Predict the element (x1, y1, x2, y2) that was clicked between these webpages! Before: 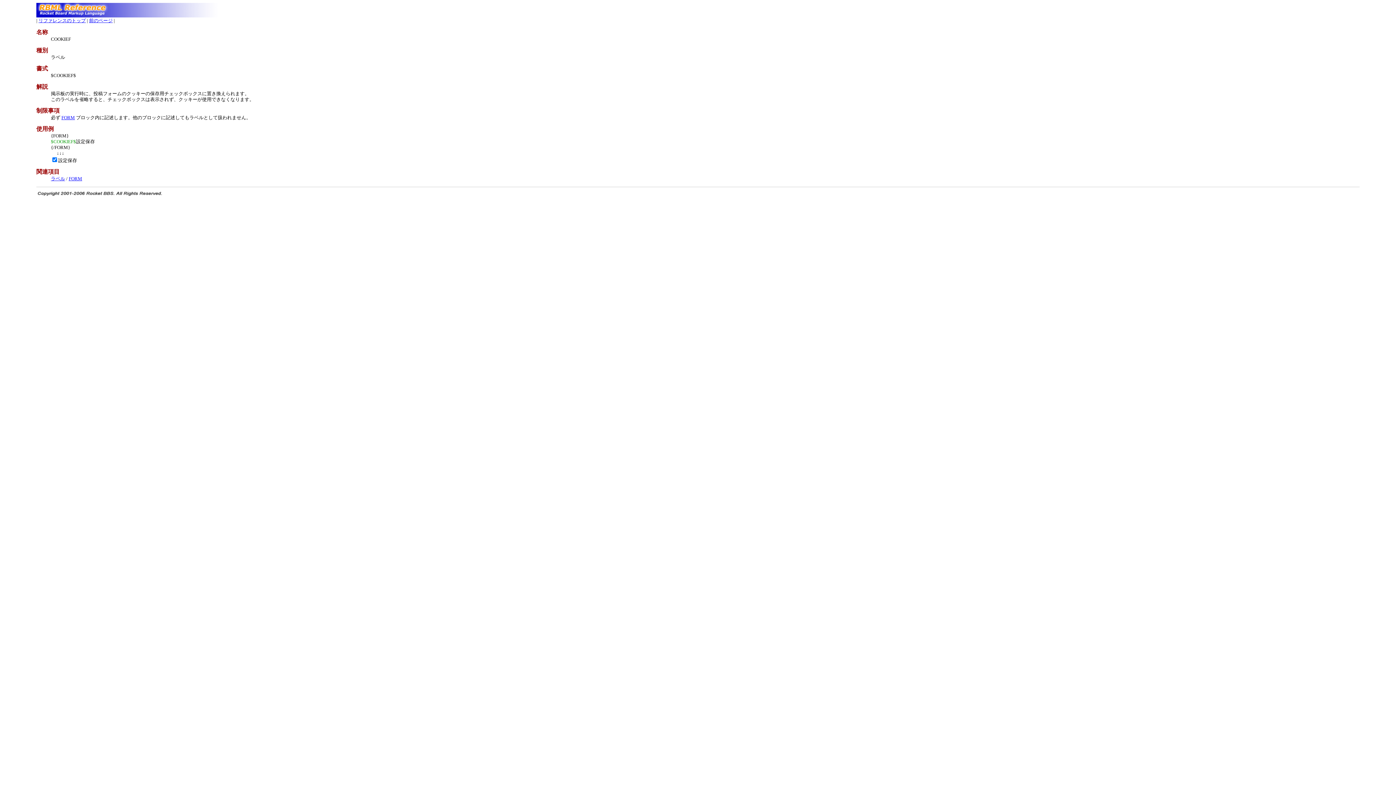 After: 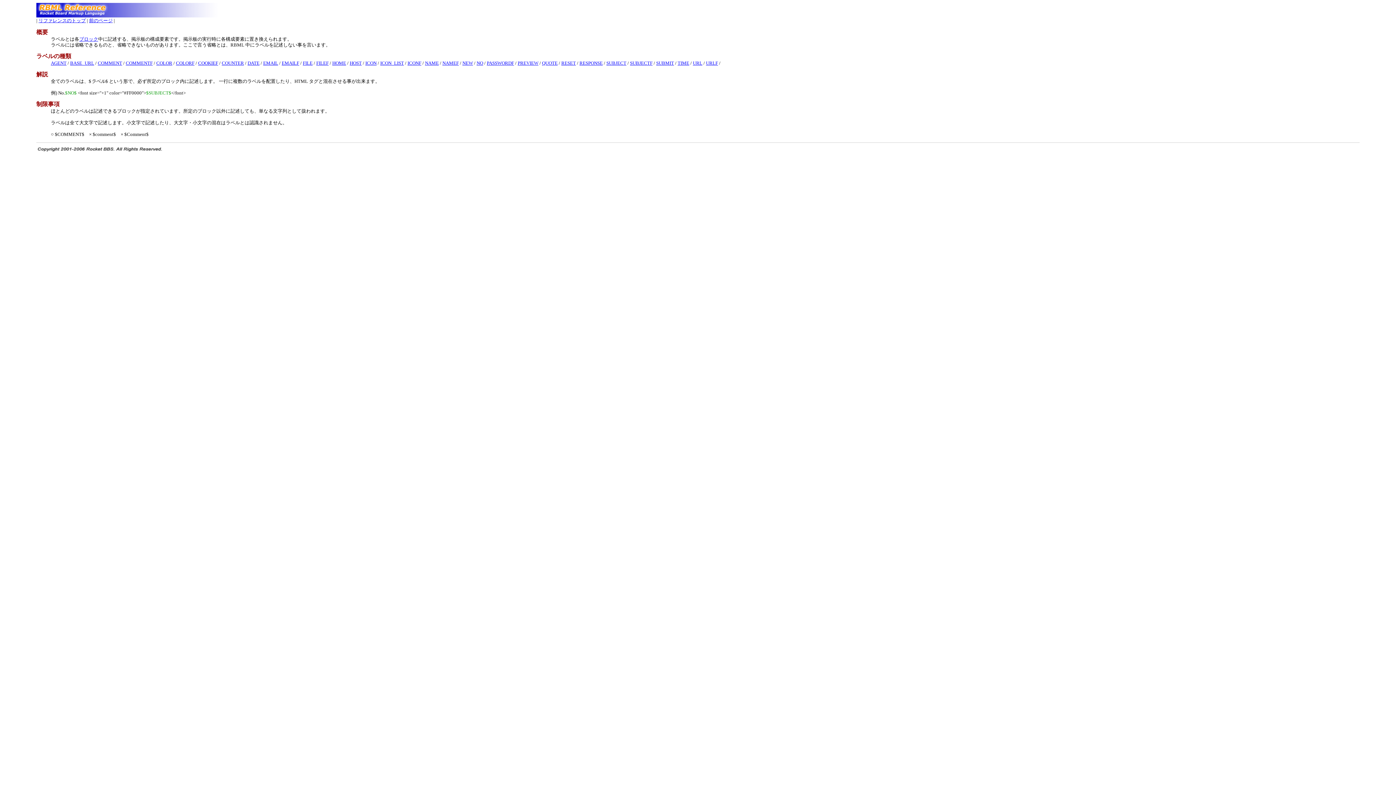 Action: bbox: (50, 176, 65, 181) label: ラベル